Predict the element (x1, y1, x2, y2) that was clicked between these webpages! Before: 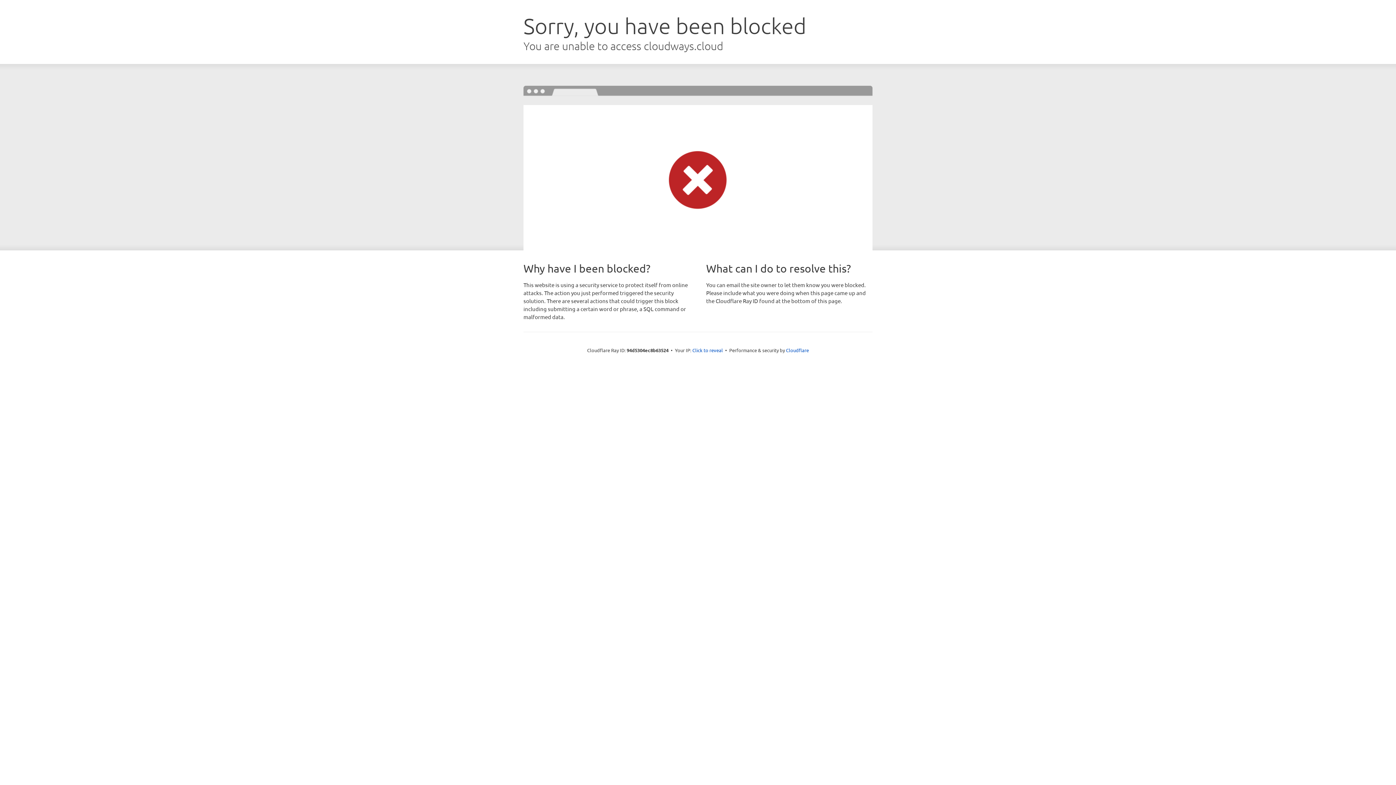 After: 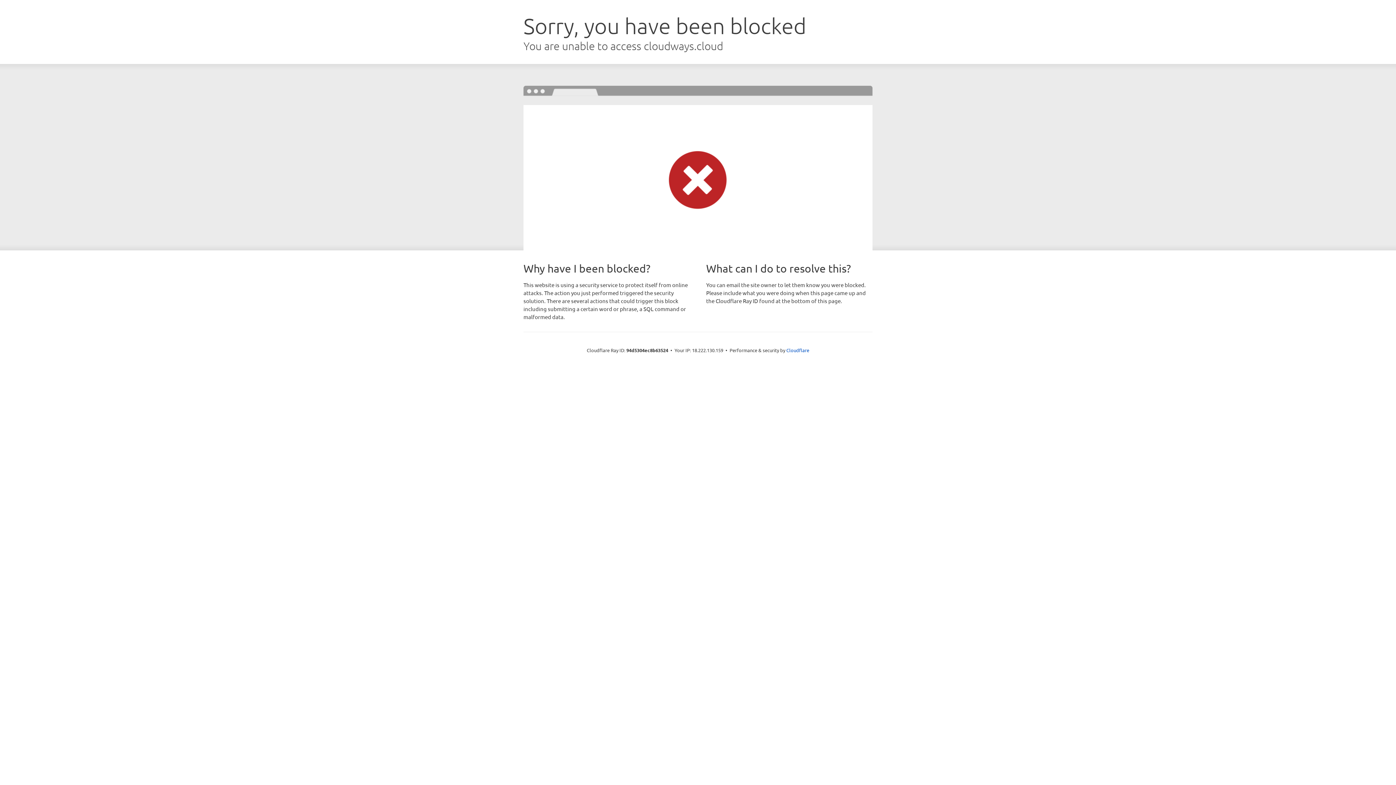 Action: bbox: (692, 346, 723, 353) label: Click to reveal